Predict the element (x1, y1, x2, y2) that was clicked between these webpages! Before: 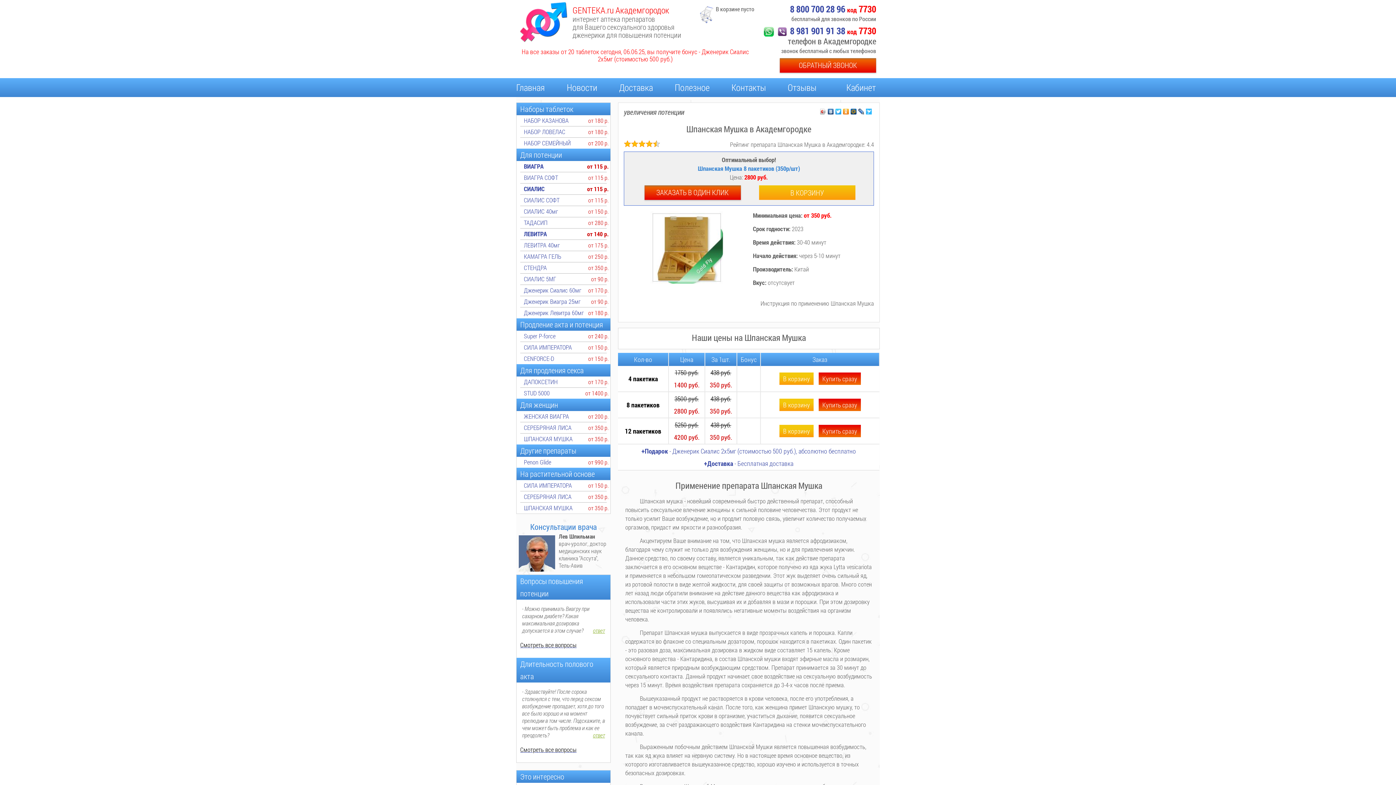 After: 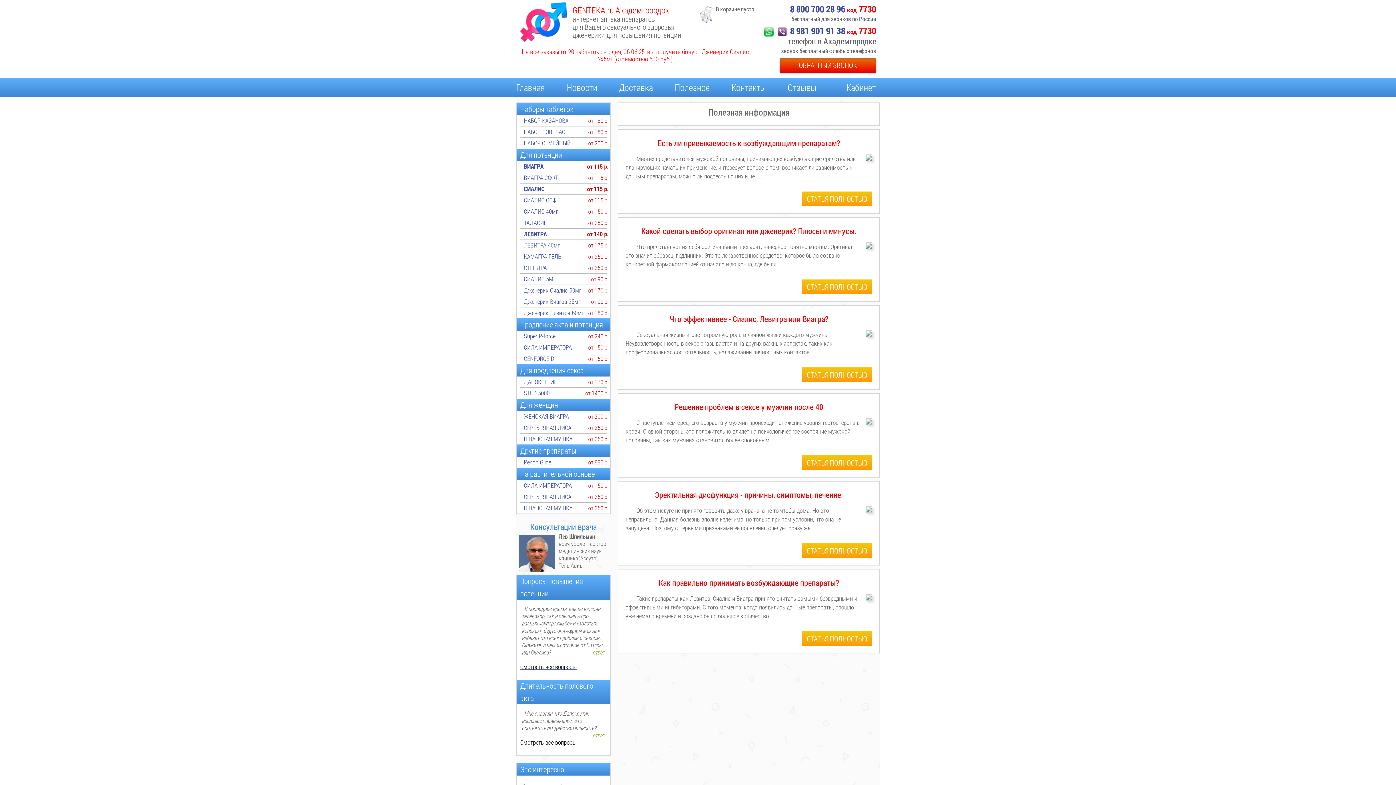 Action: bbox: (520, 772, 564, 782) label: Это интересно